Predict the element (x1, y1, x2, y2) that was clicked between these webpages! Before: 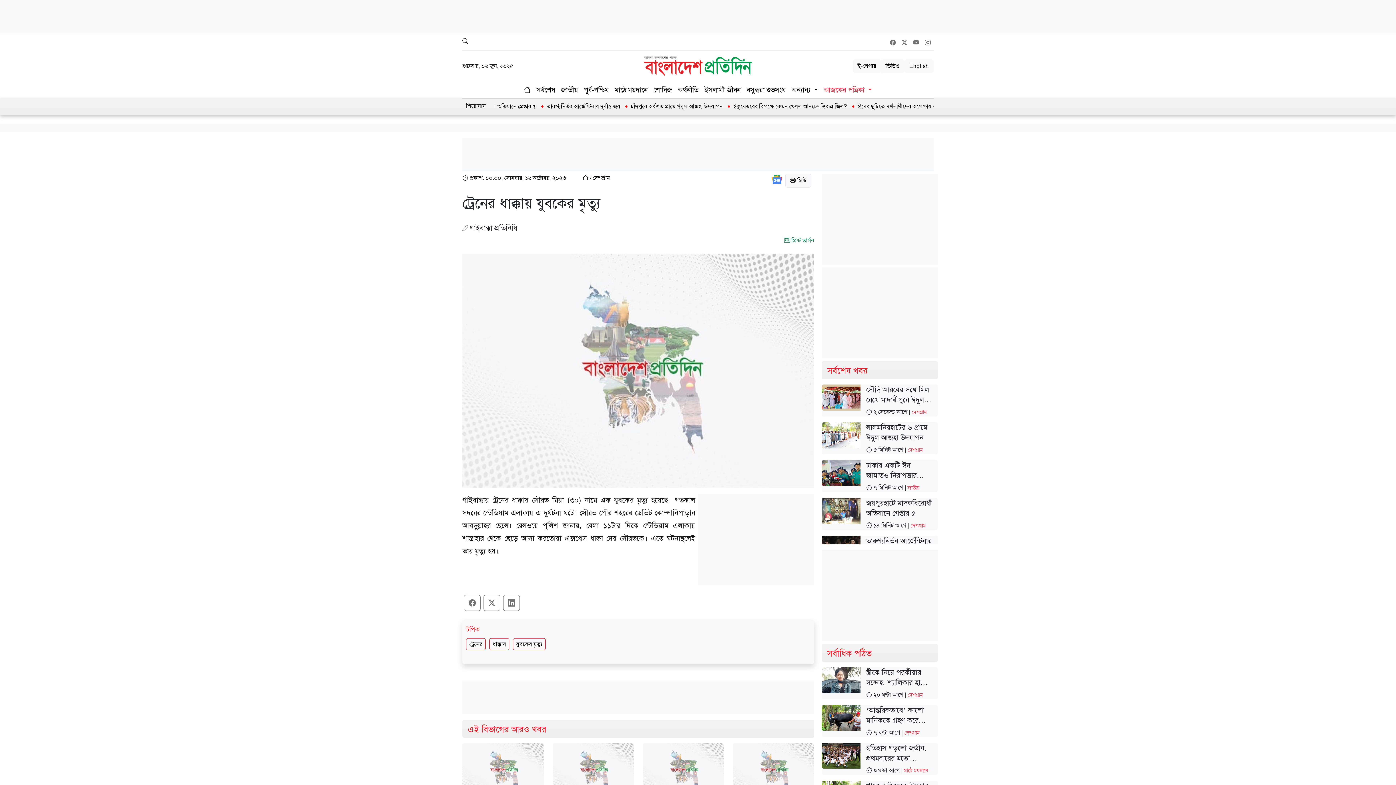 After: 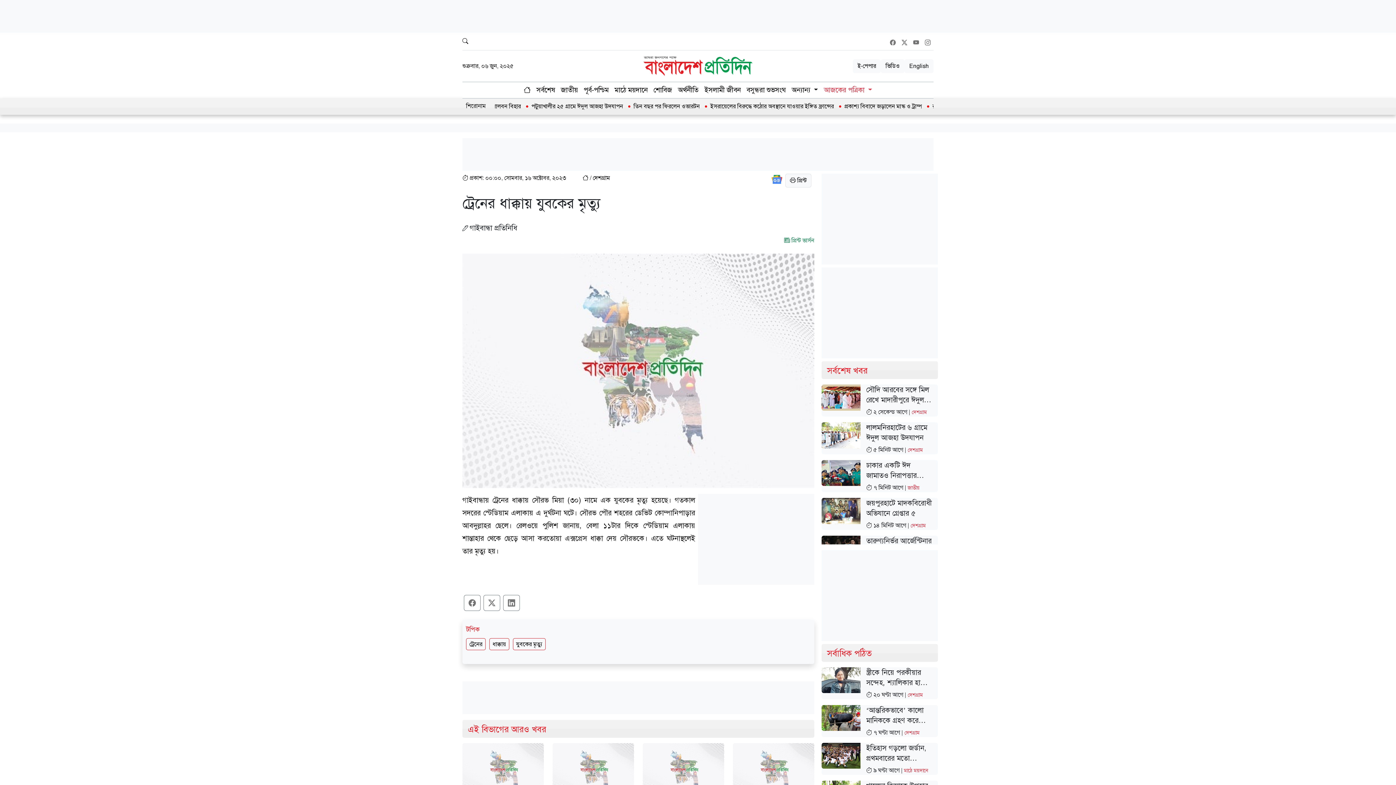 Action: bbox: (925, 38, 930, 46)